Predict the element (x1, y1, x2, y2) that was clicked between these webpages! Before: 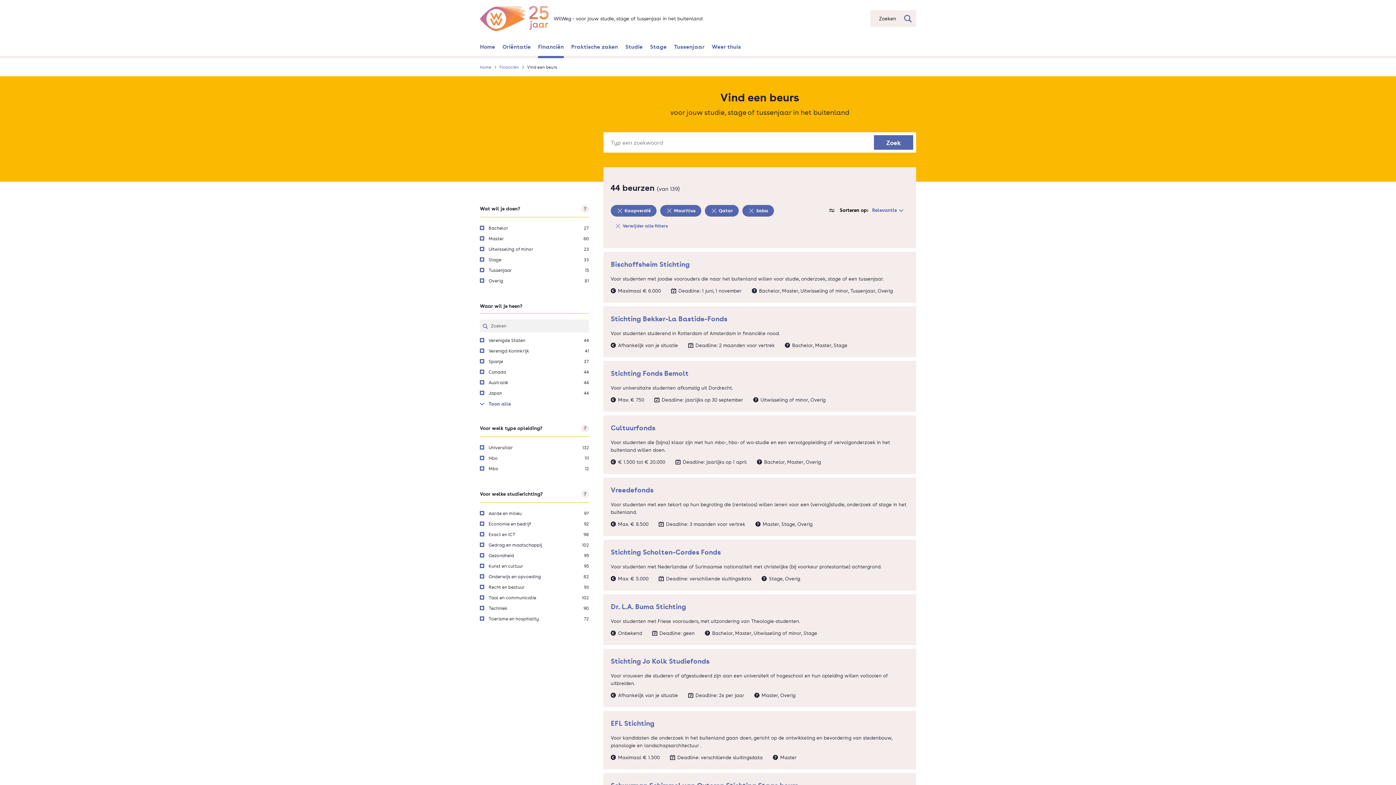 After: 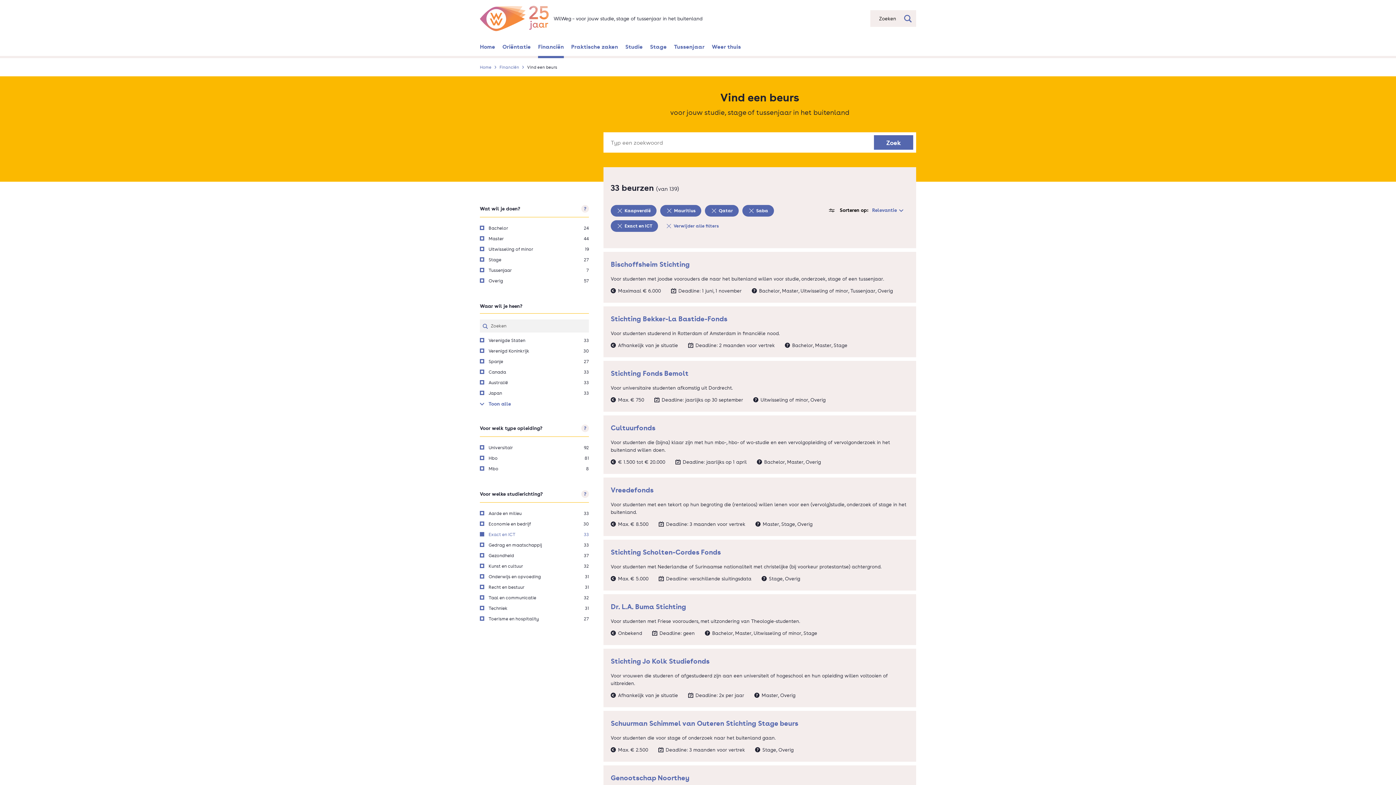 Action: label: Exact en ICT
98
Filter toevoegen bbox: (480, 531, 589, 538)